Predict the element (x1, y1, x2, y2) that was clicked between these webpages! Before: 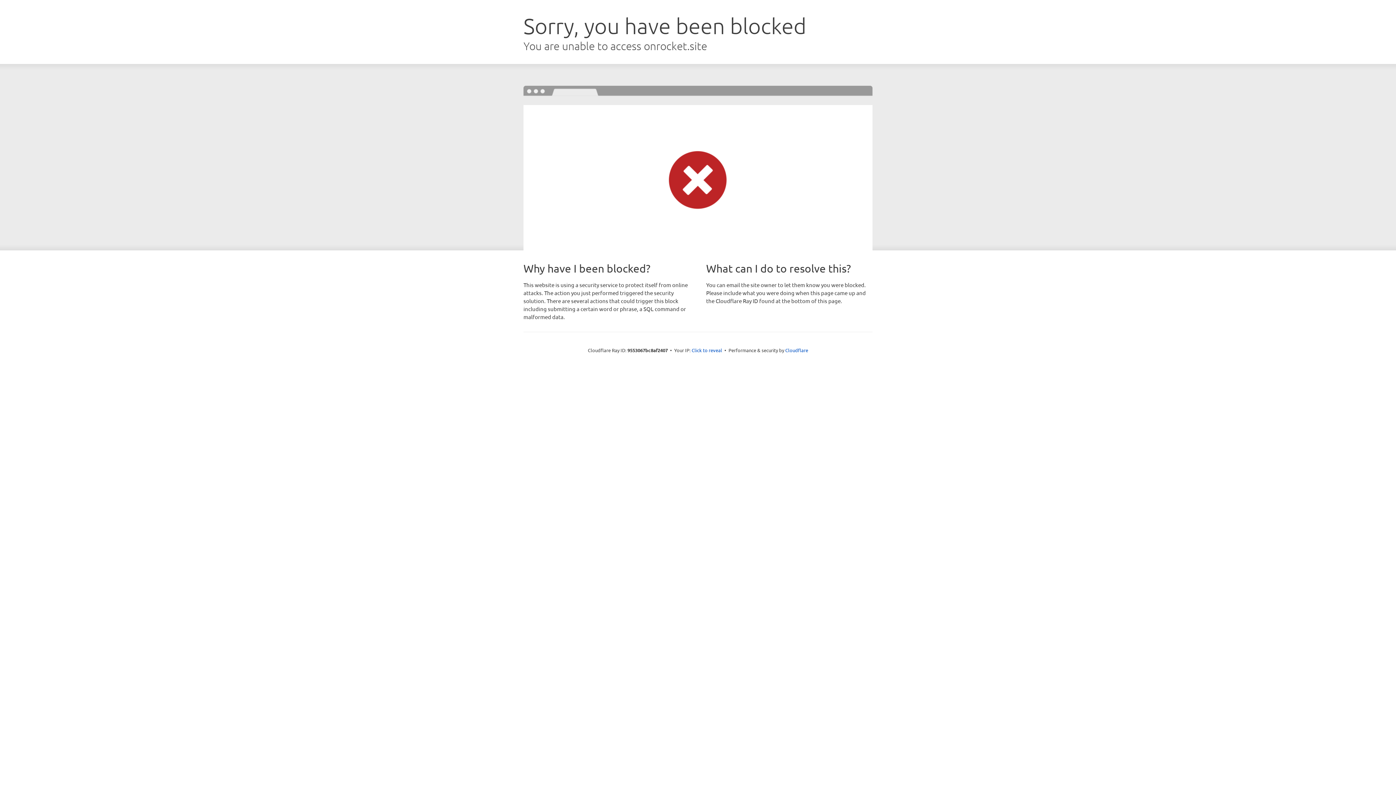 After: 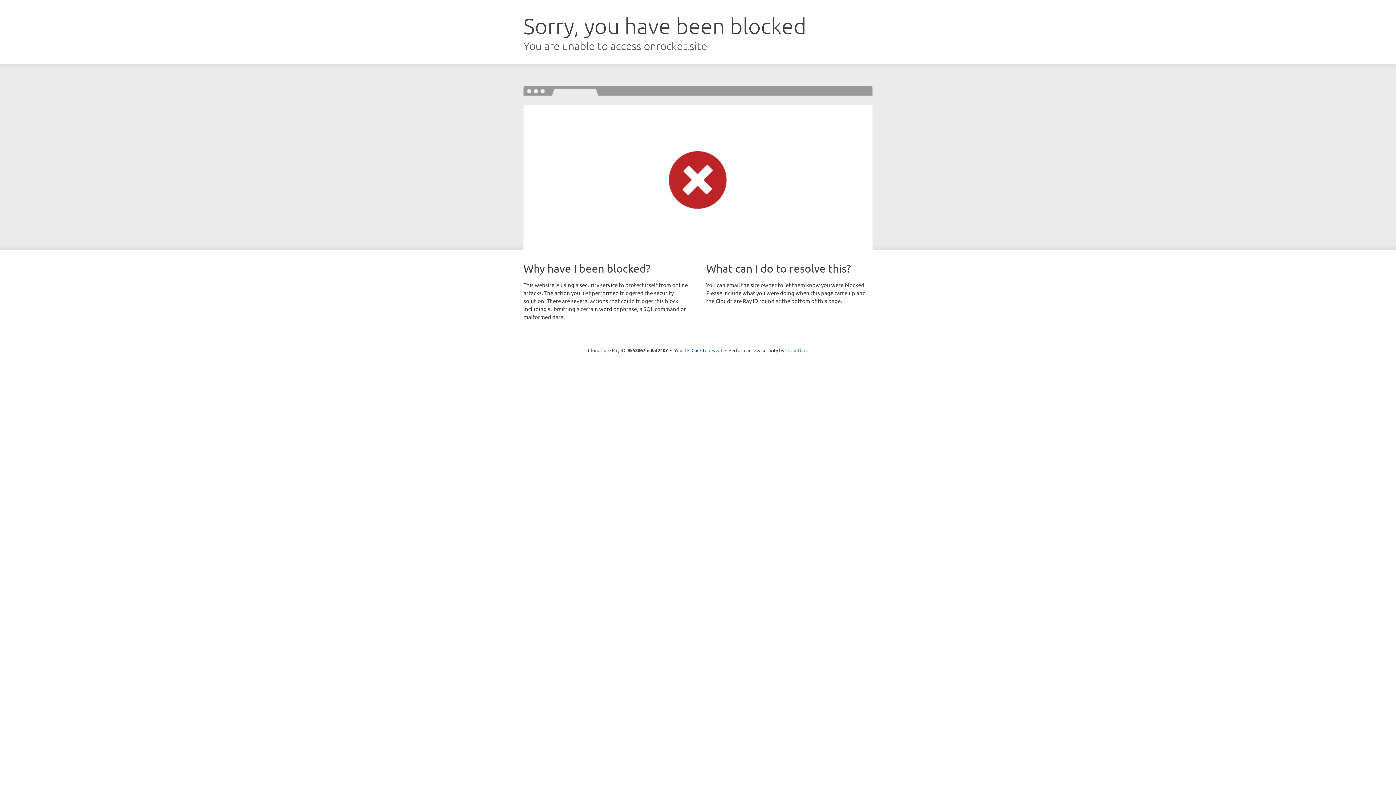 Action: bbox: (785, 347, 808, 353) label: Cloudflare